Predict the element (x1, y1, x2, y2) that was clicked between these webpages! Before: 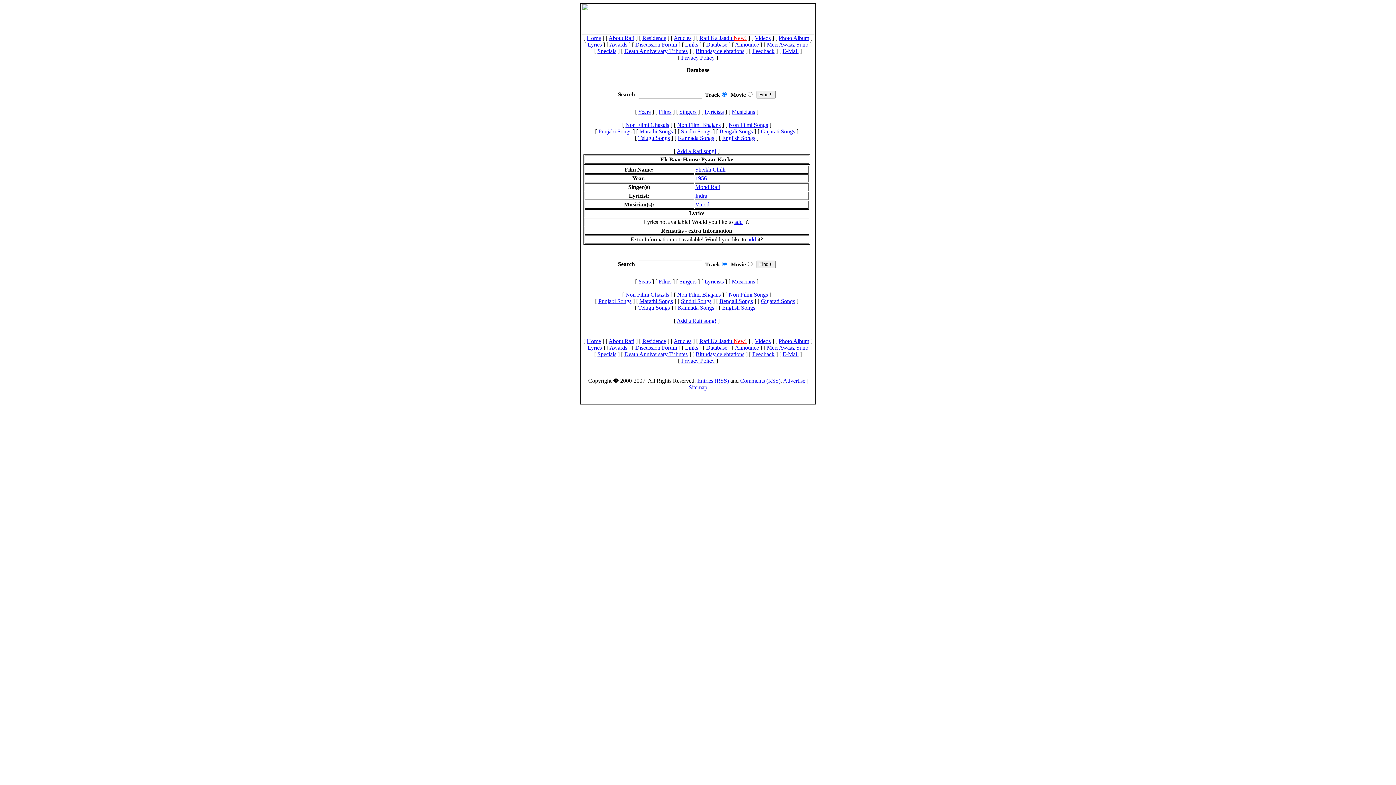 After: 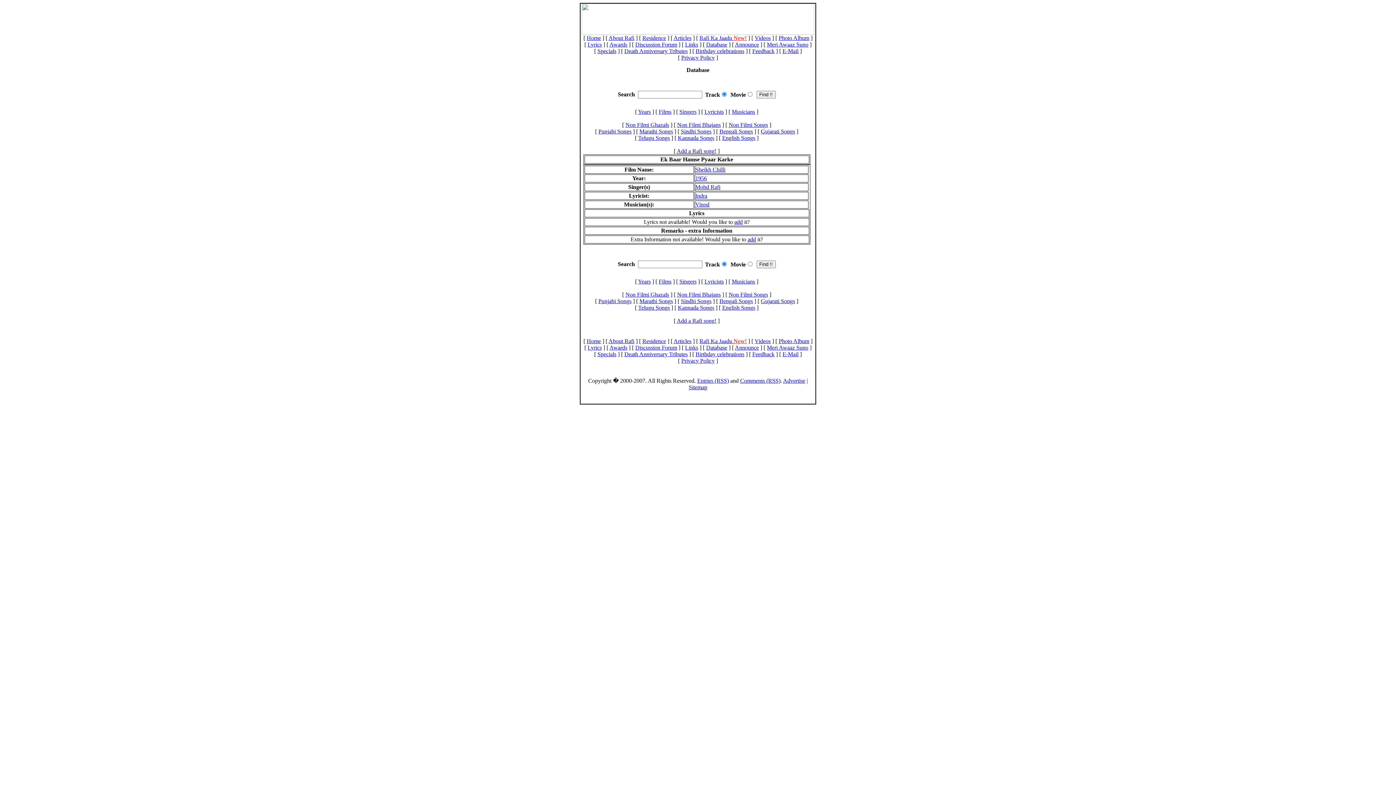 Action: bbox: (681, 298, 711, 304) label: Sindhi Songs